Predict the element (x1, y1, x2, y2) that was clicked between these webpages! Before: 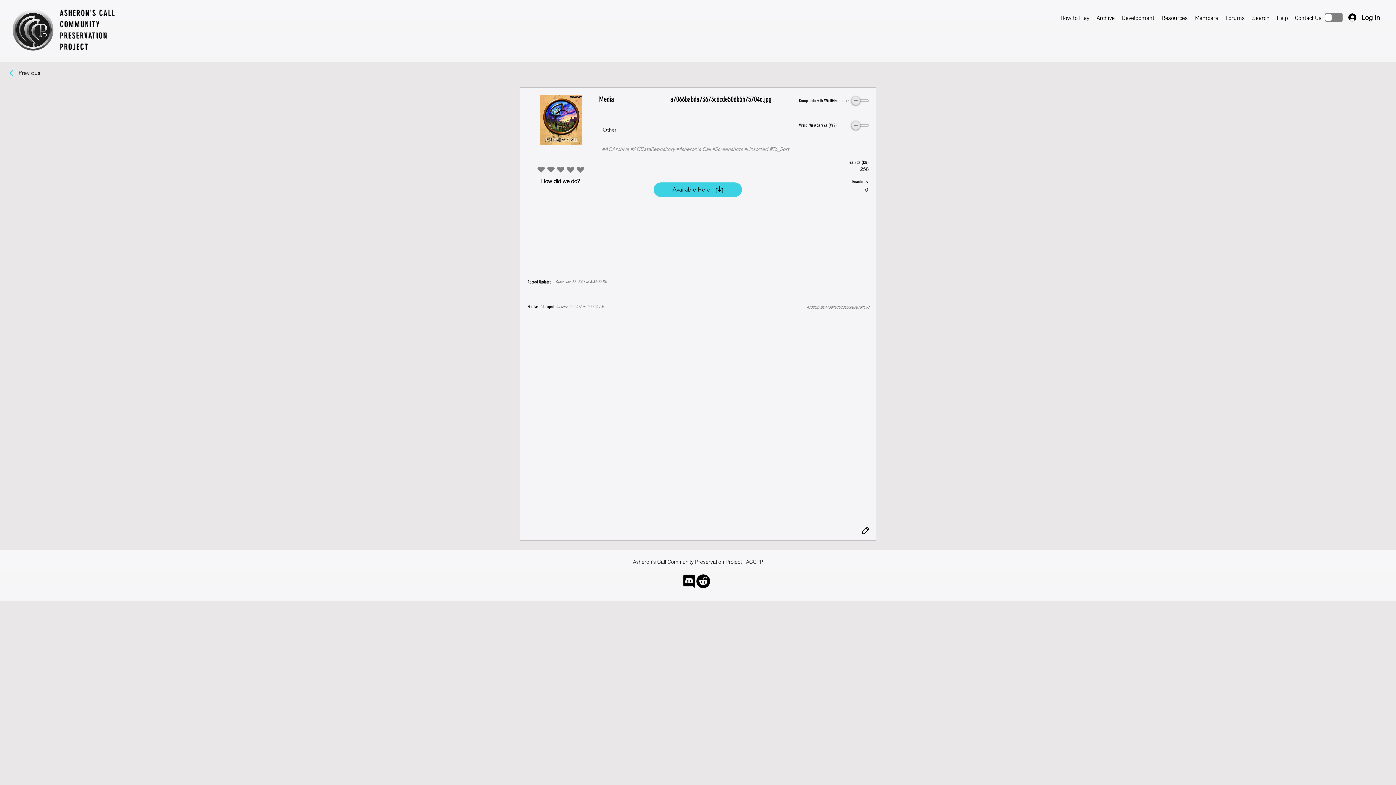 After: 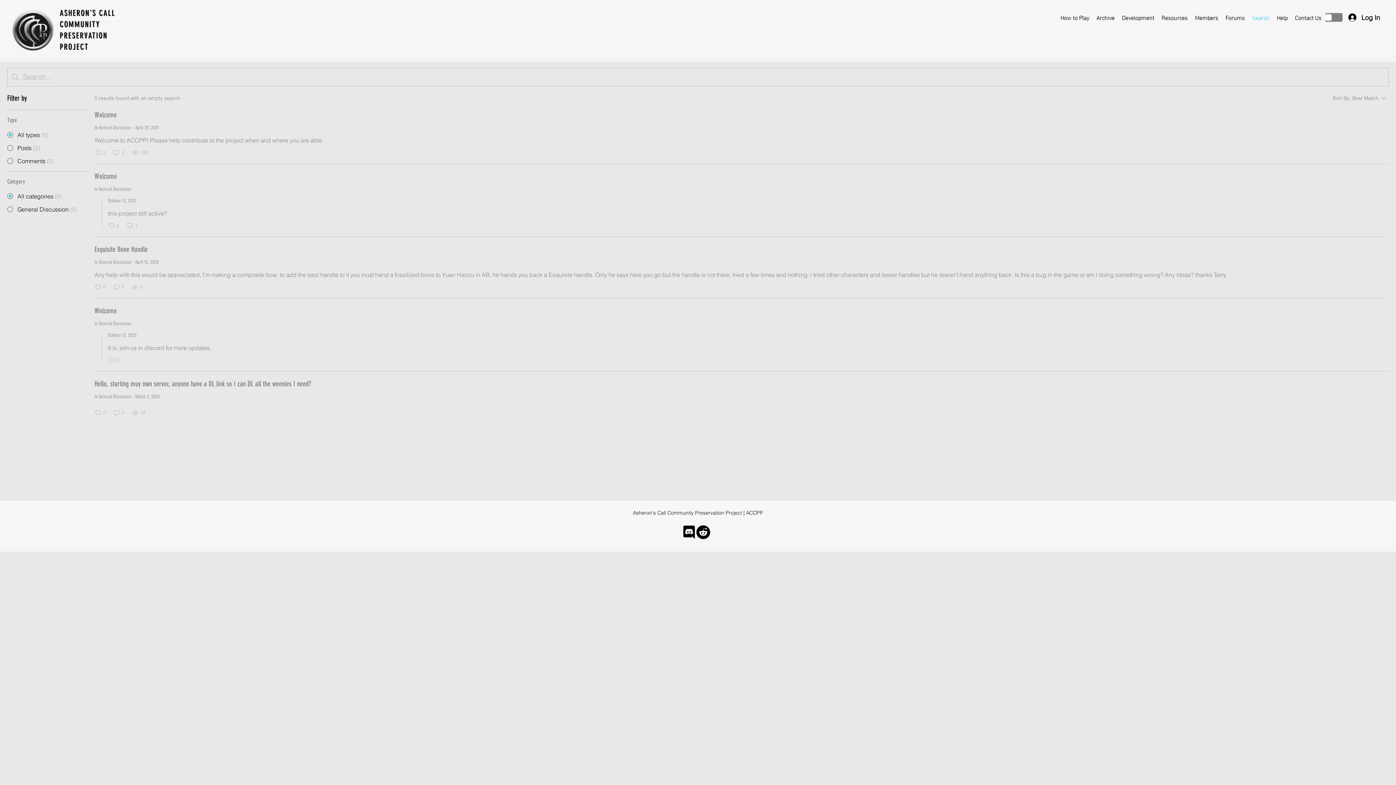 Action: label: Search bbox: (1248, 10, 1273, 24)